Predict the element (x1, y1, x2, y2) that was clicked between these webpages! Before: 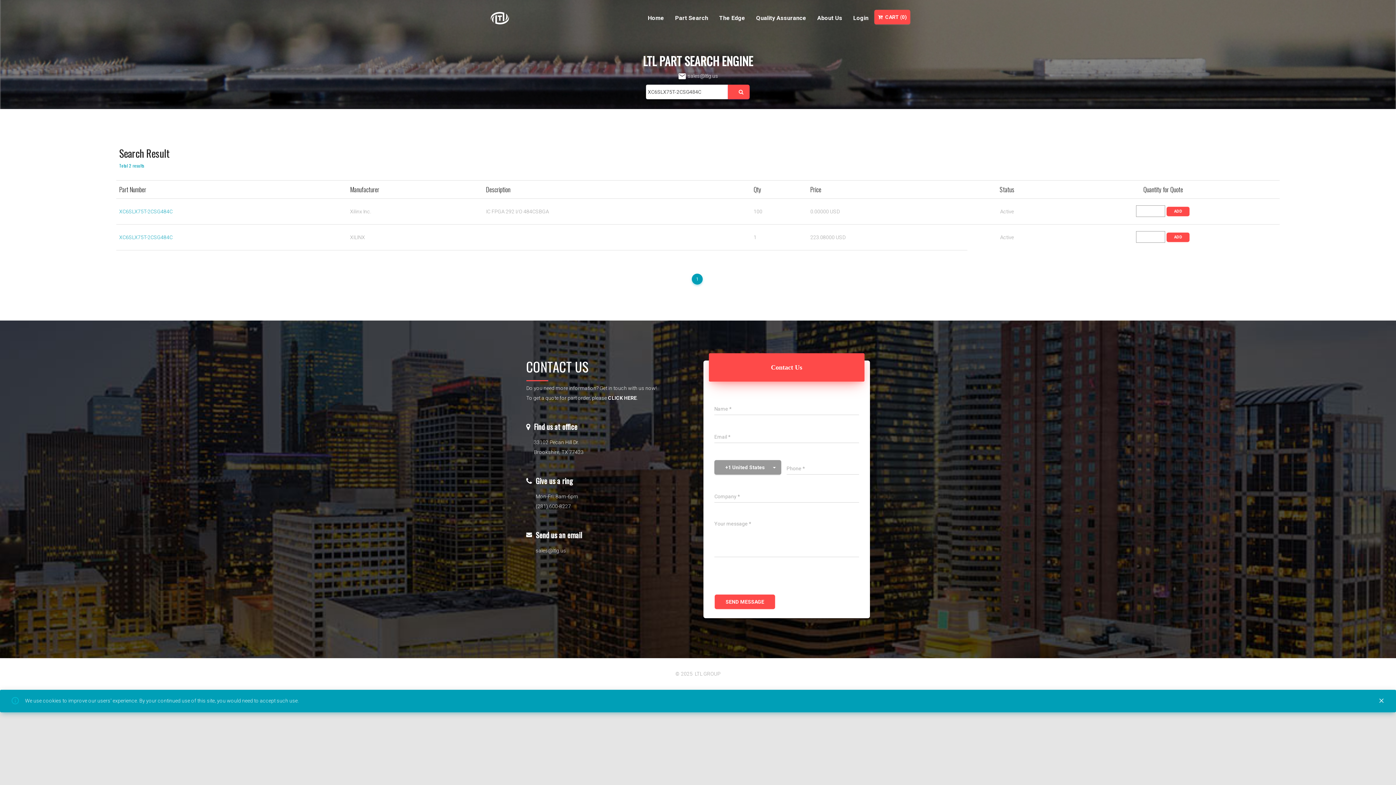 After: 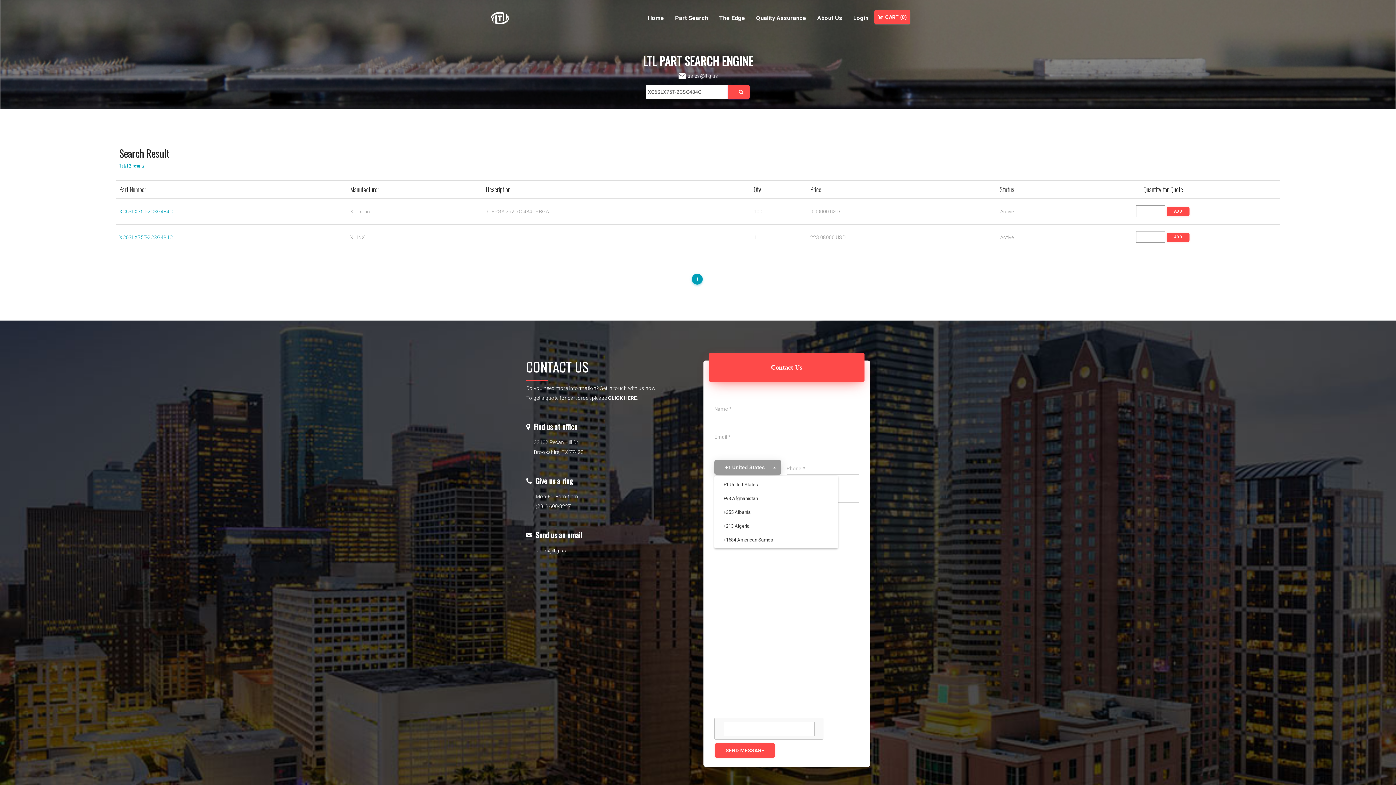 Action: bbox: (714, 460, 781, 474) label: +1 United States
 